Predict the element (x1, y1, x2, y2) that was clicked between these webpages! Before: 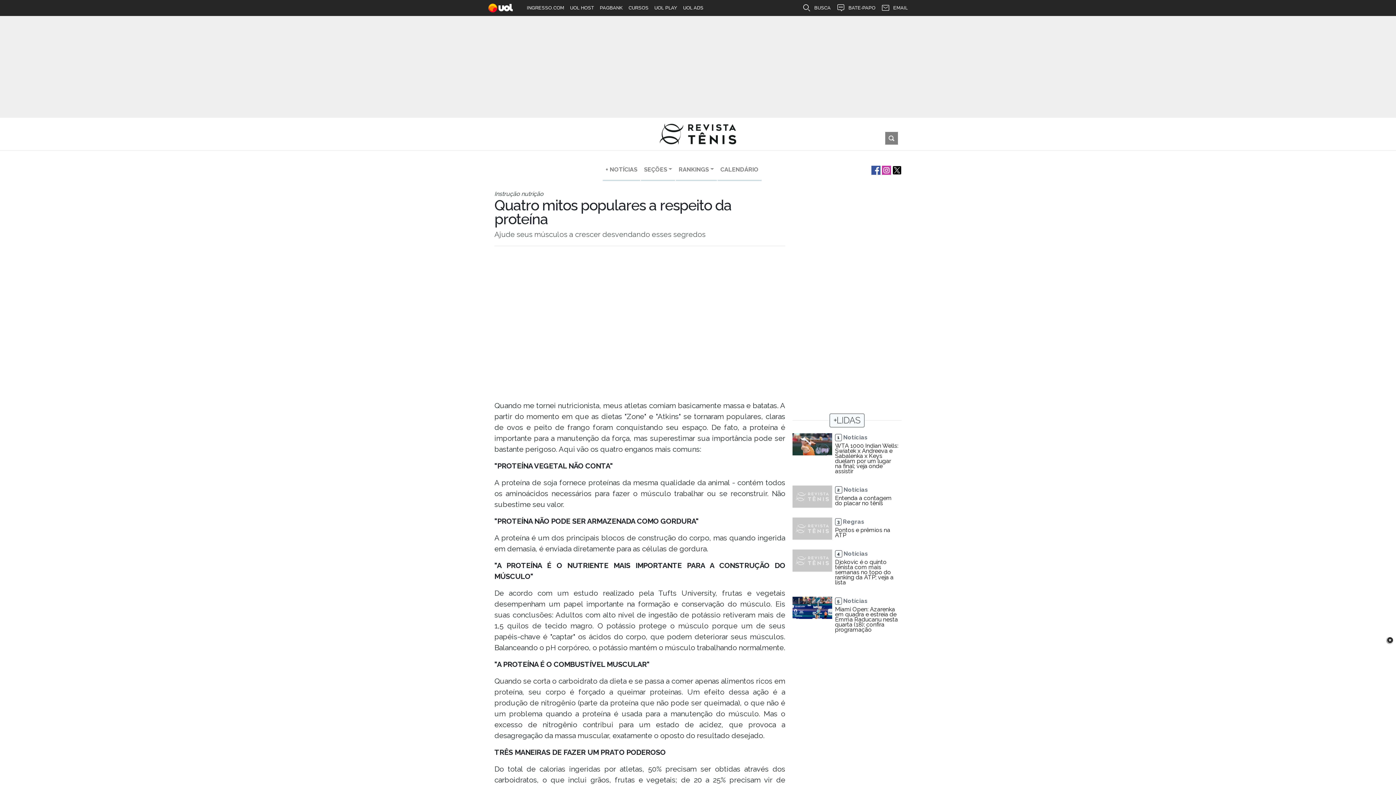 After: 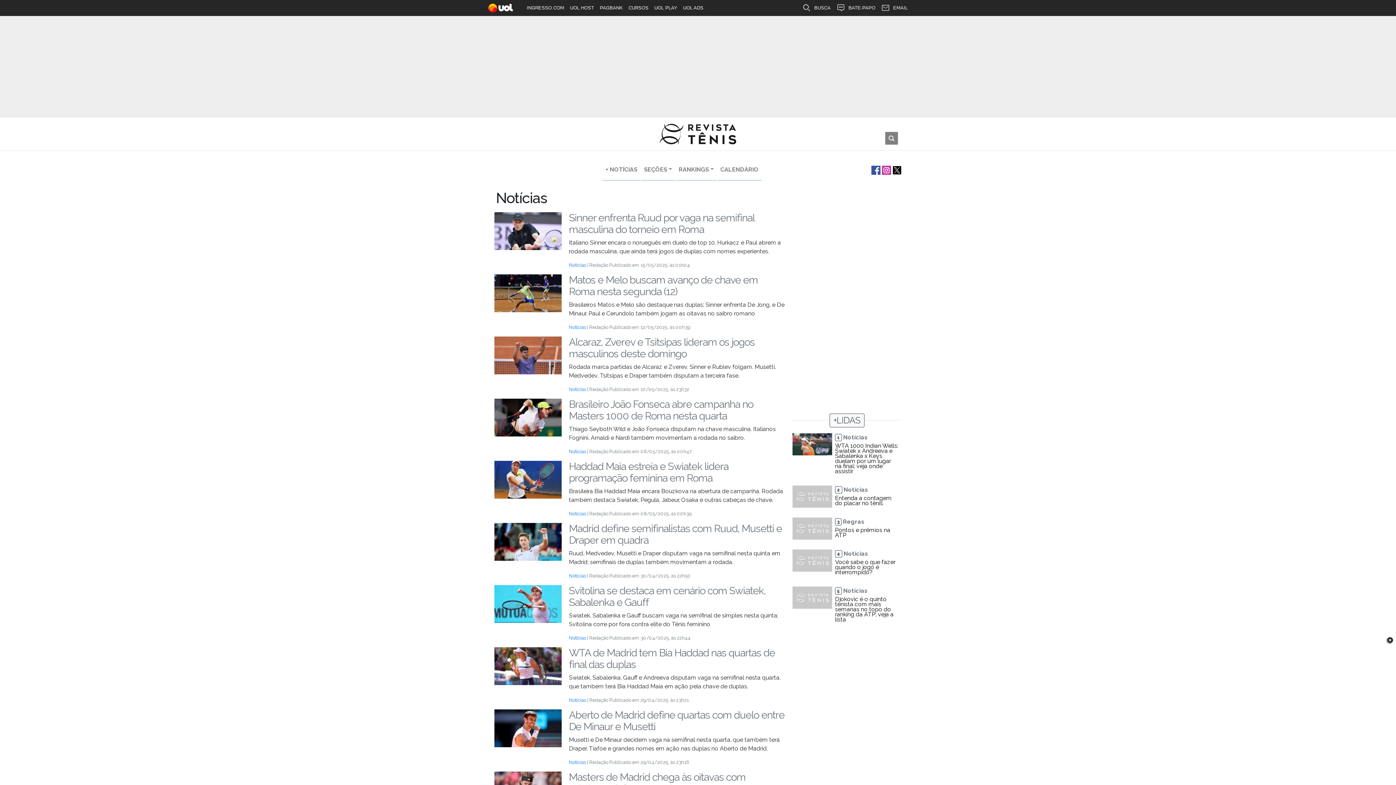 Action: label: + NOTÍCIAS bbox: (603, 159, 640, 180)